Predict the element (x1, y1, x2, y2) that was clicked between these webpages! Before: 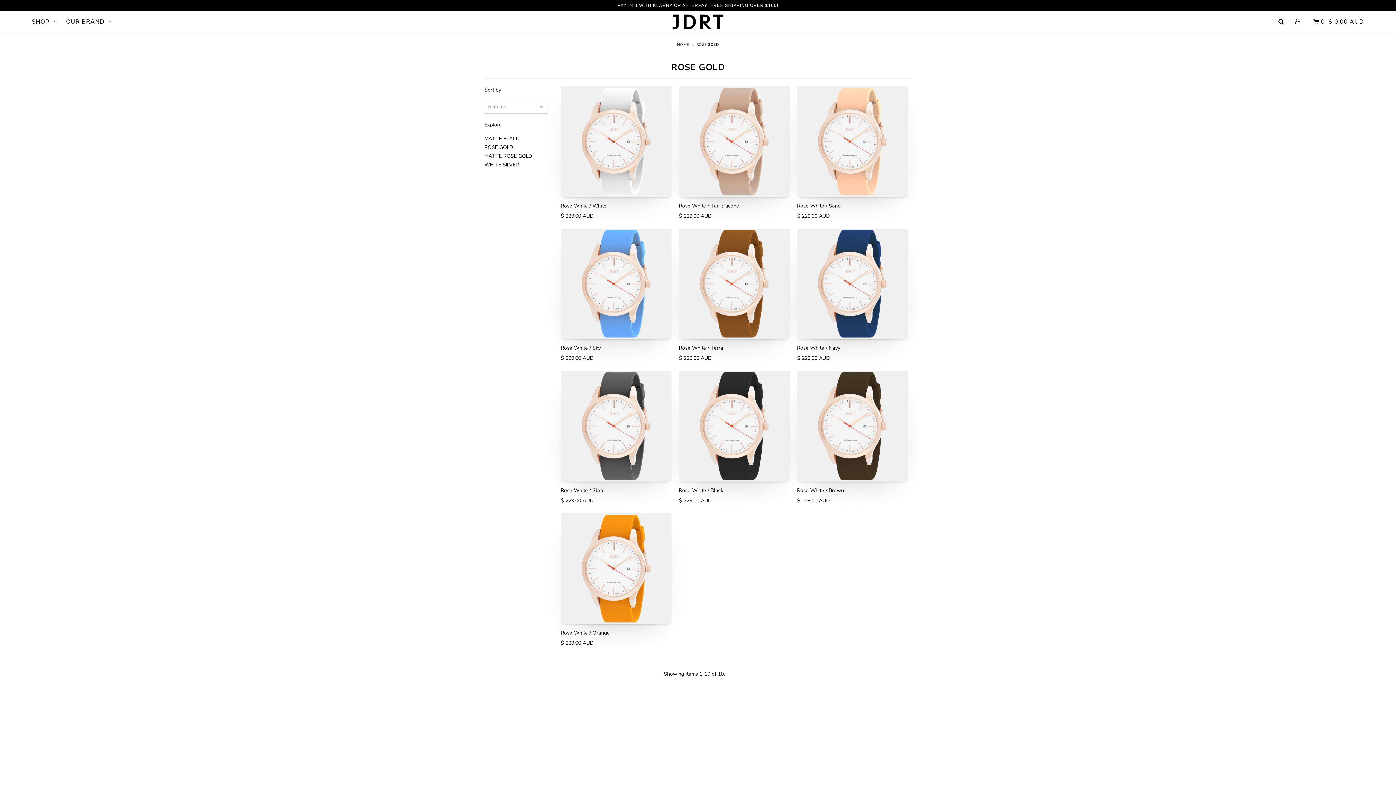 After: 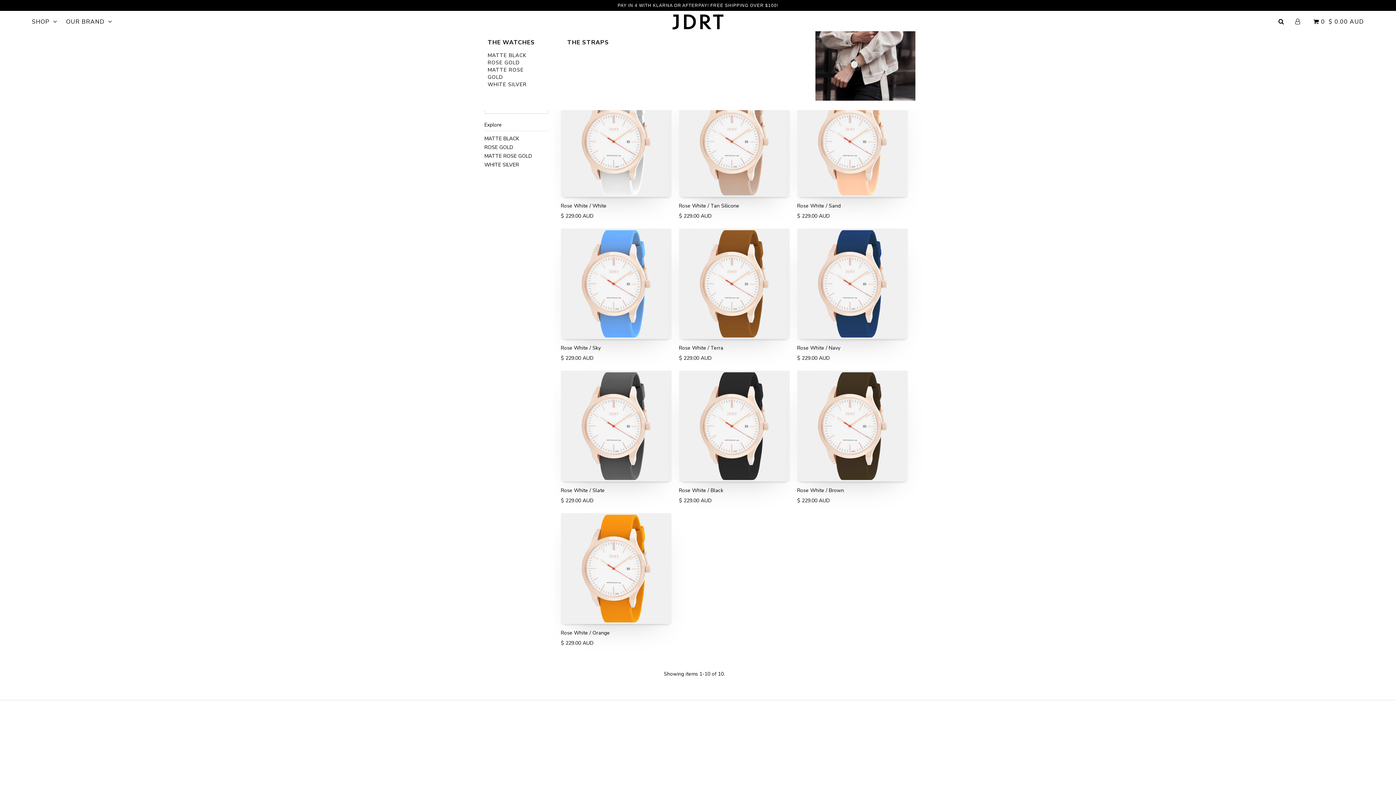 Action: label: SHOP bbox: (28, 17, 60, 25)